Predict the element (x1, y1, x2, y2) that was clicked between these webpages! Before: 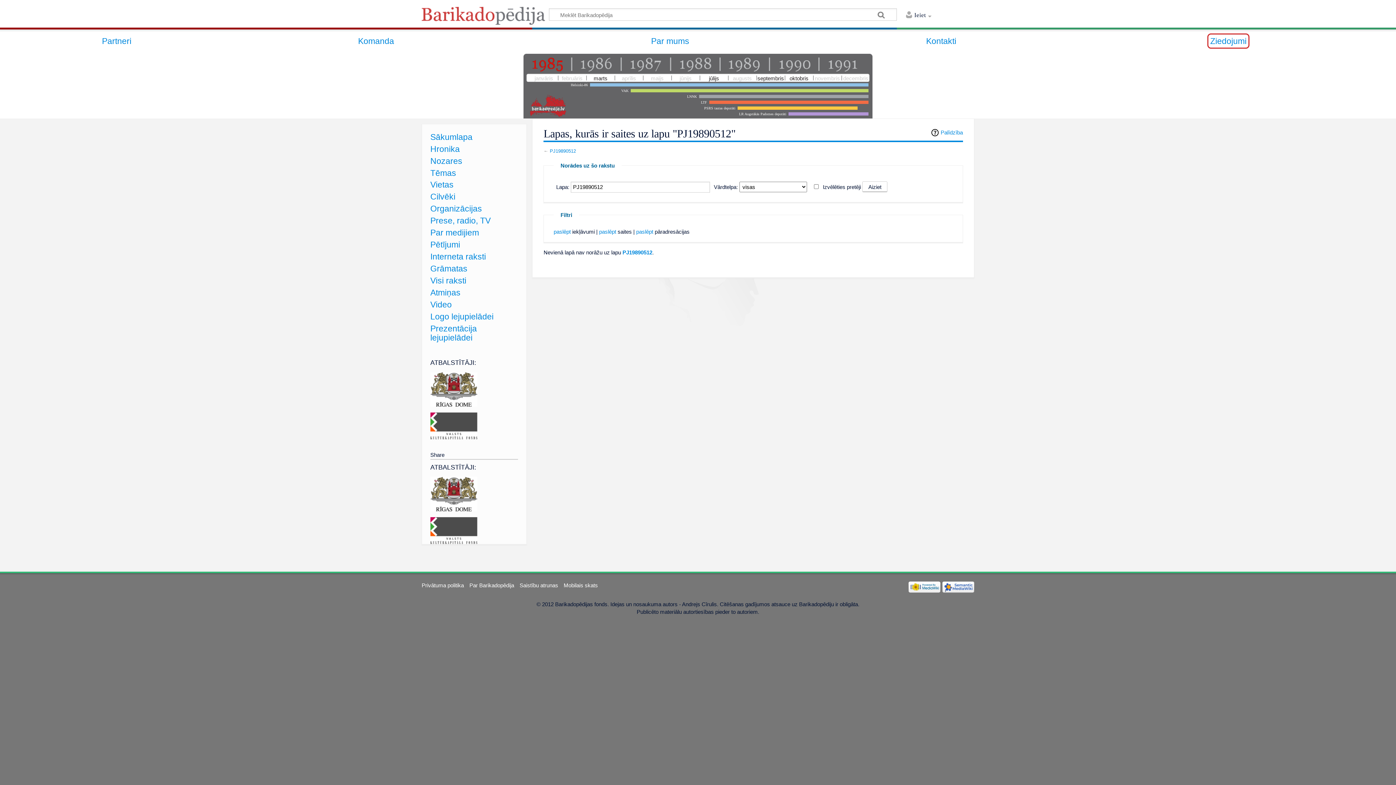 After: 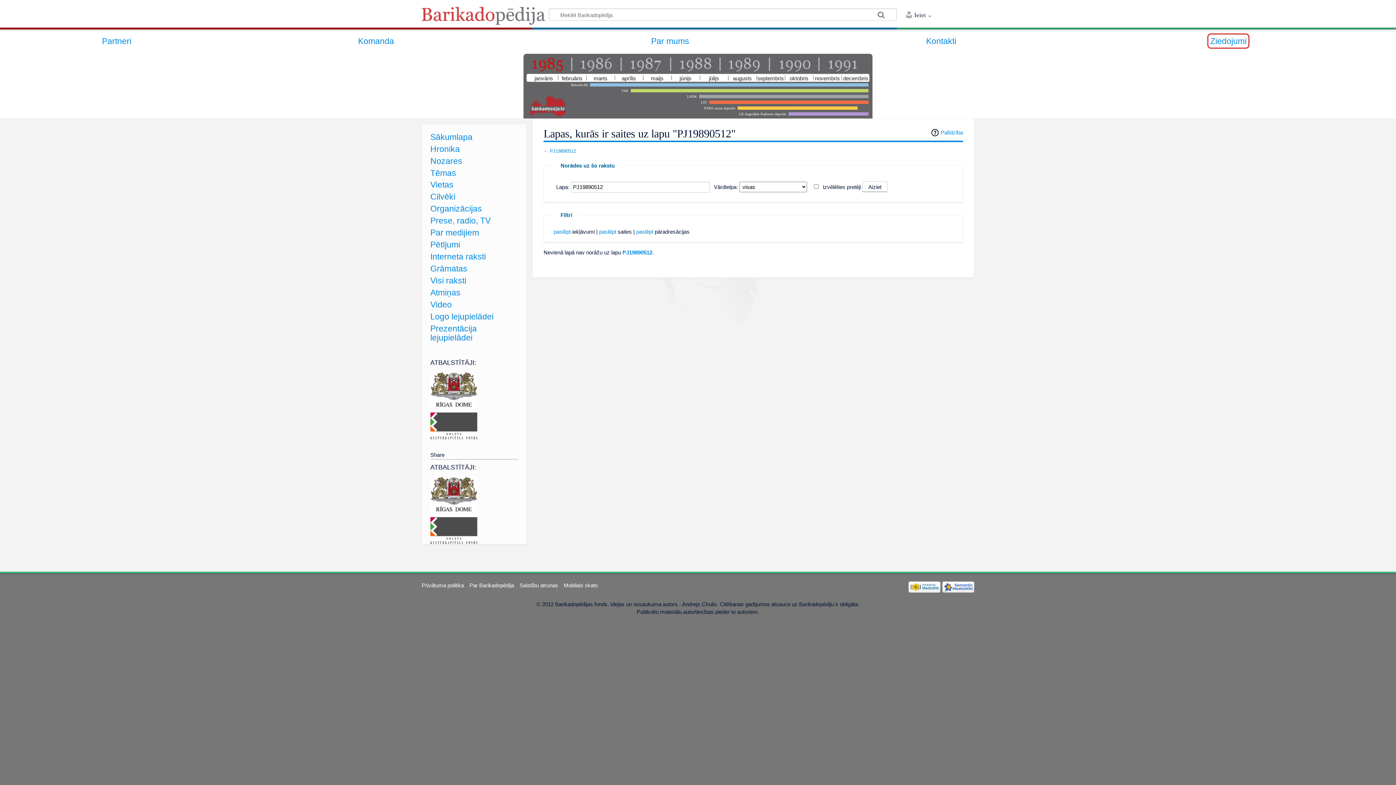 Action: bbox: (721, 53, 768, 73)